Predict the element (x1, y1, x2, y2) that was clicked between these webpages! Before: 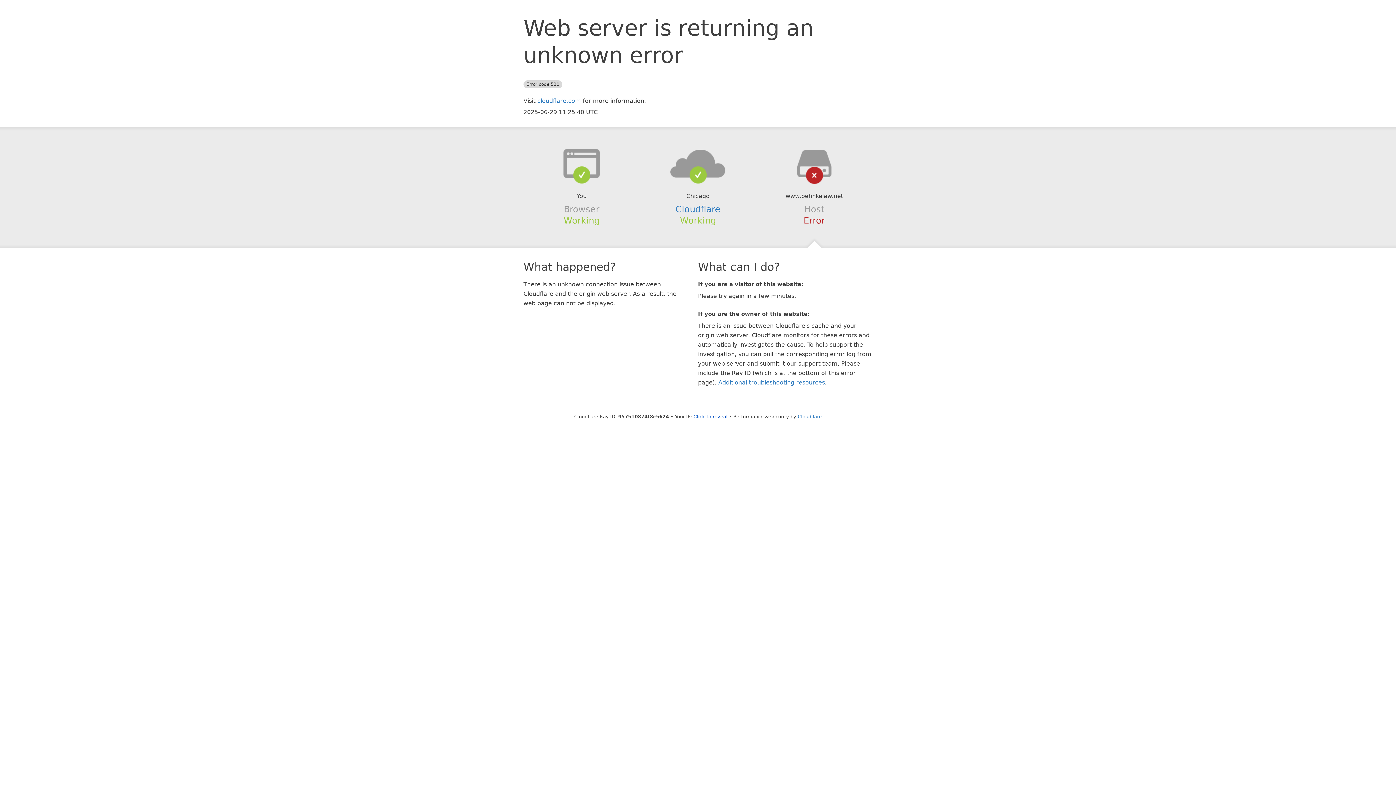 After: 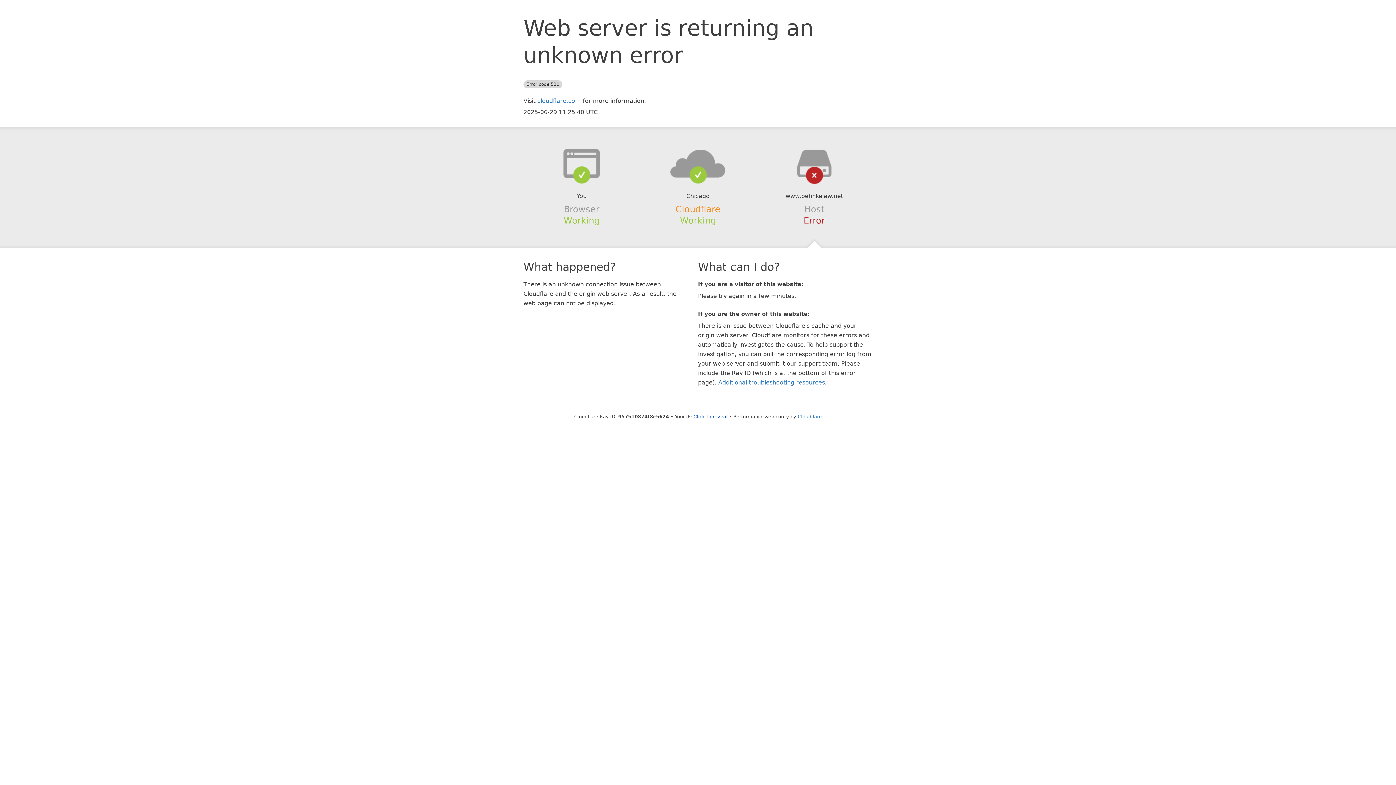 Action: bbox: (675, 204, 720, 214) label: Cloudflare